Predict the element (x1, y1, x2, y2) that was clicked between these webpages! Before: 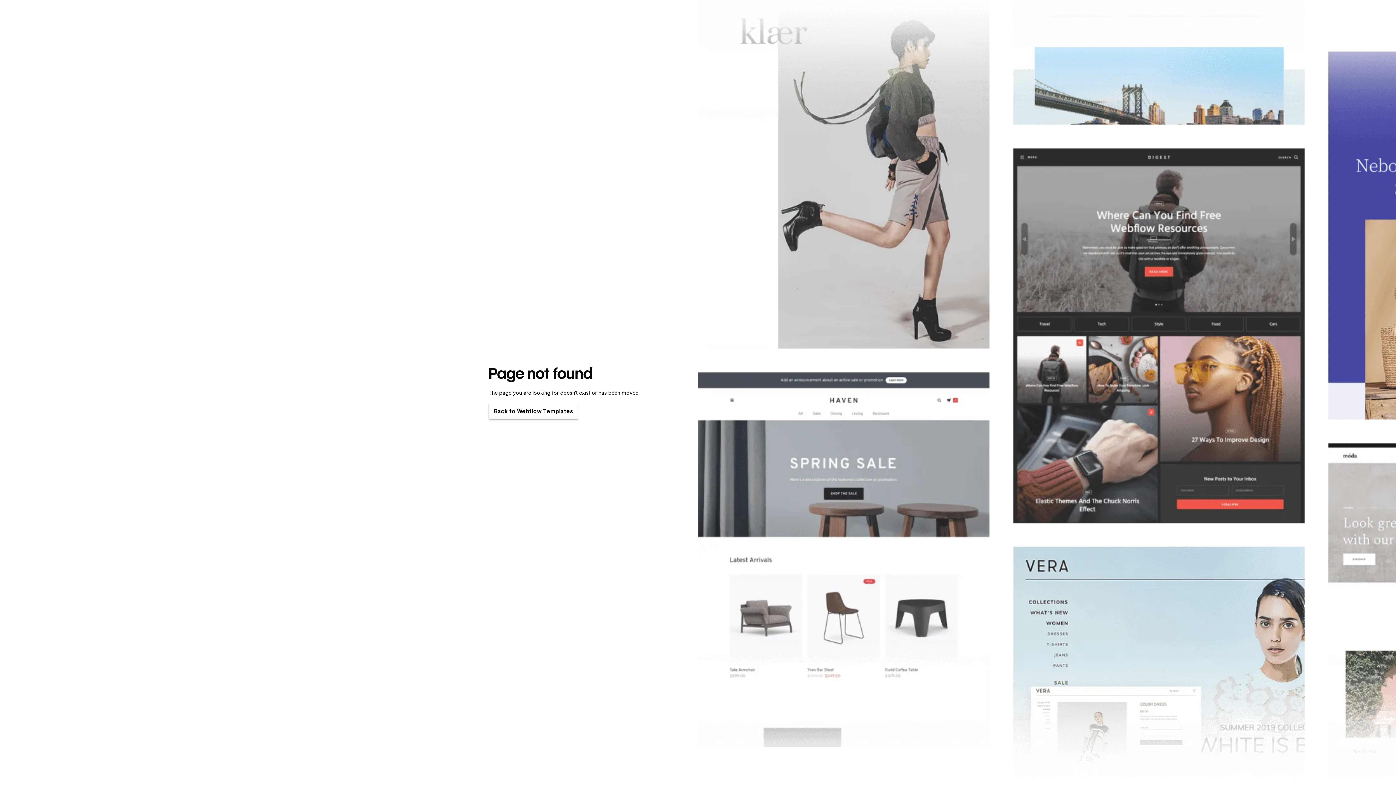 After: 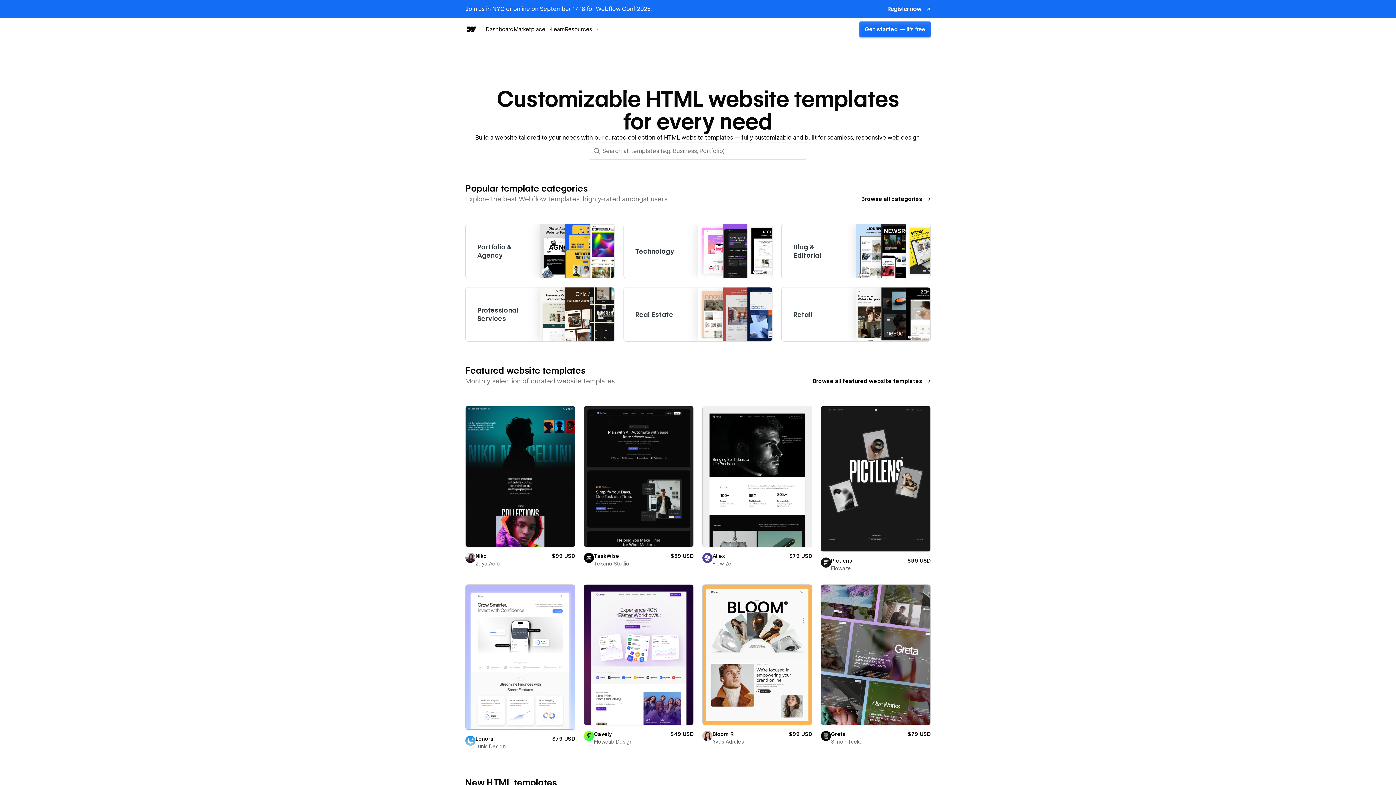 Action: label: Back to Webflow Templates bbox: (488, 403, 578, 419)